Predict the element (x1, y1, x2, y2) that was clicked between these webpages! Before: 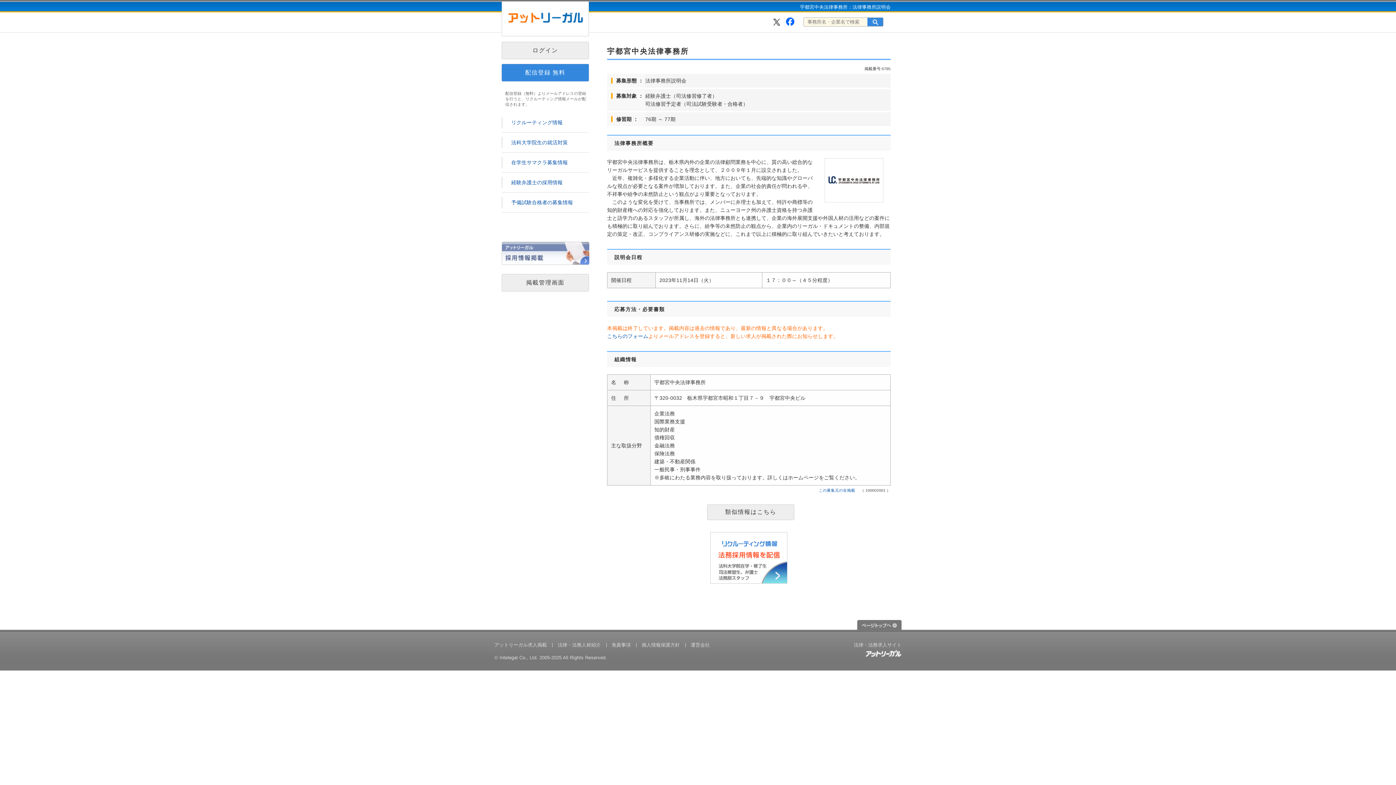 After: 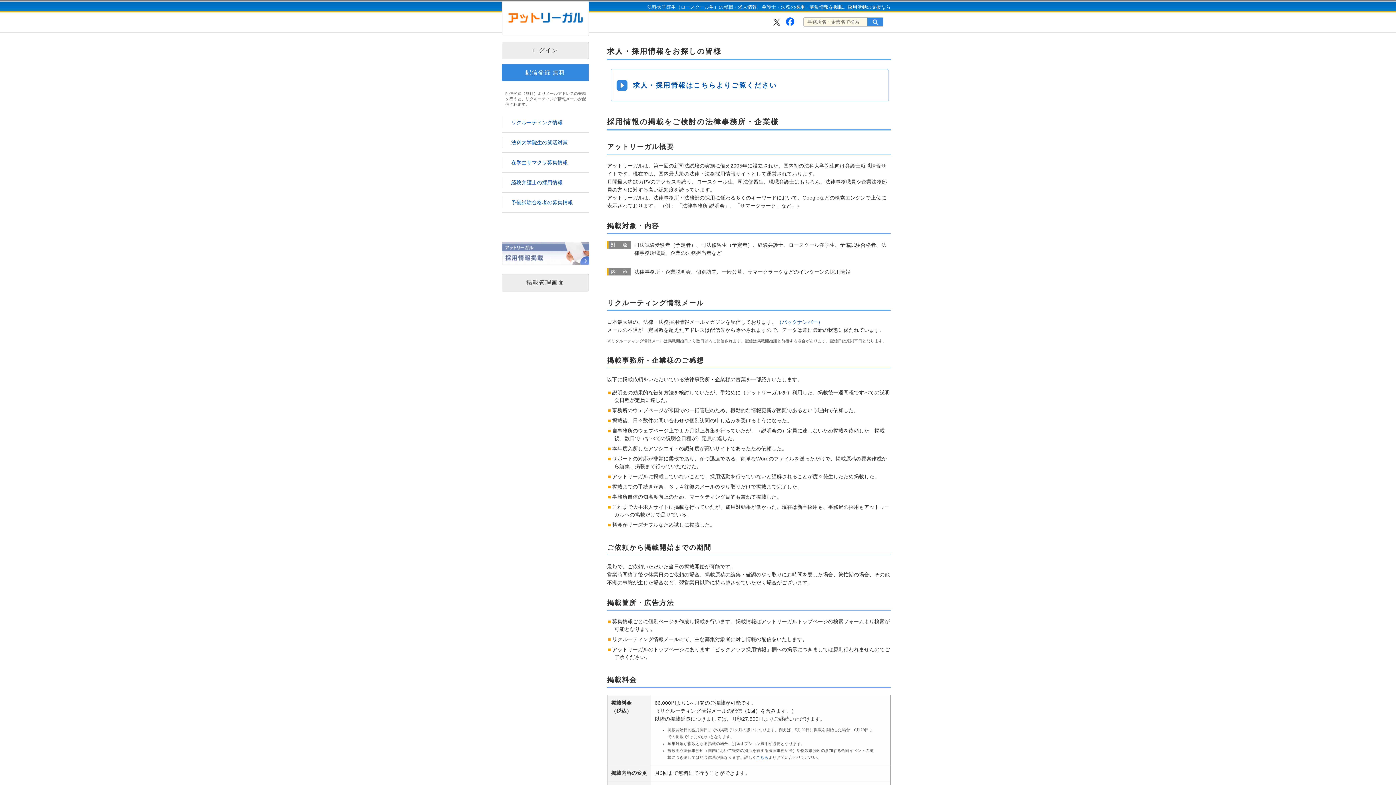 Action: bbox: (494, 642, 547, 648) label: アットリーガル求人掲載